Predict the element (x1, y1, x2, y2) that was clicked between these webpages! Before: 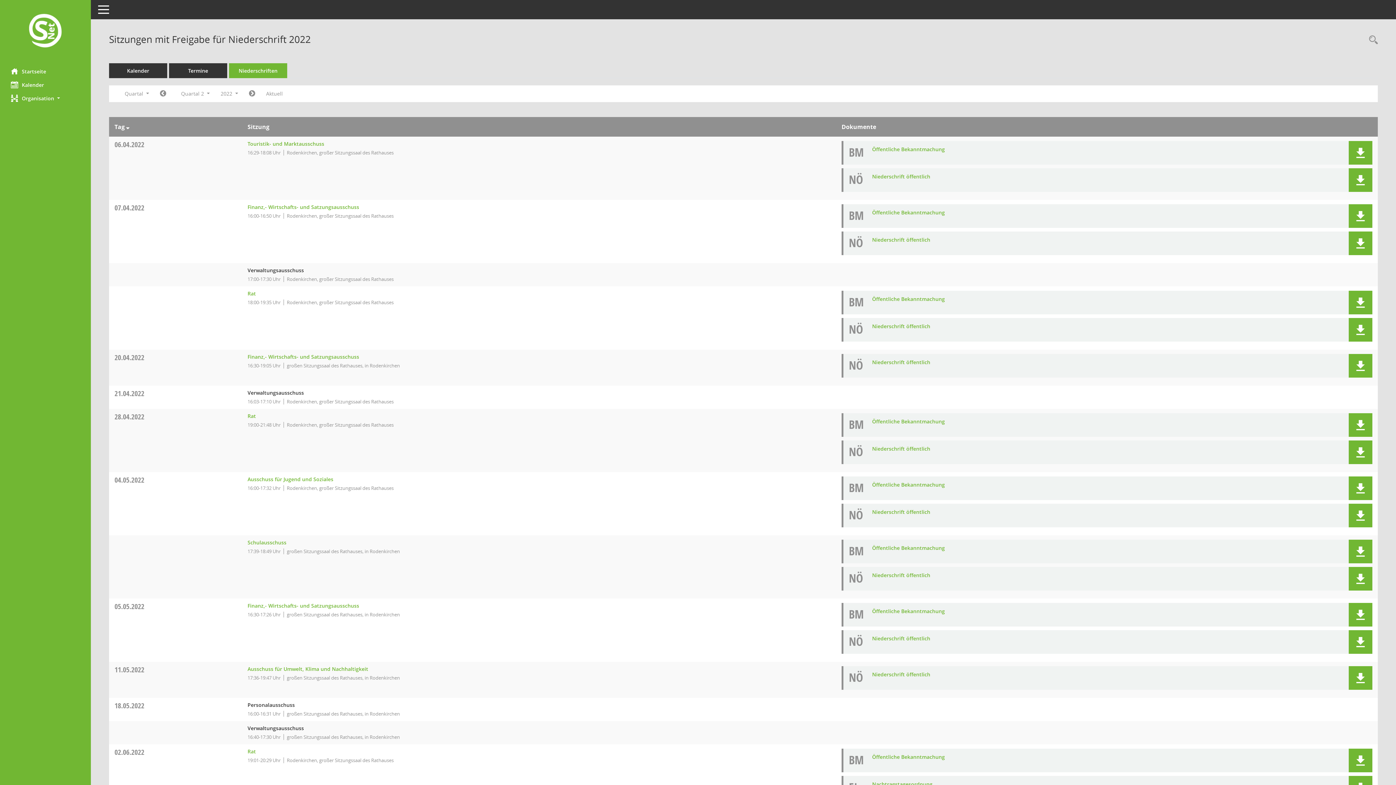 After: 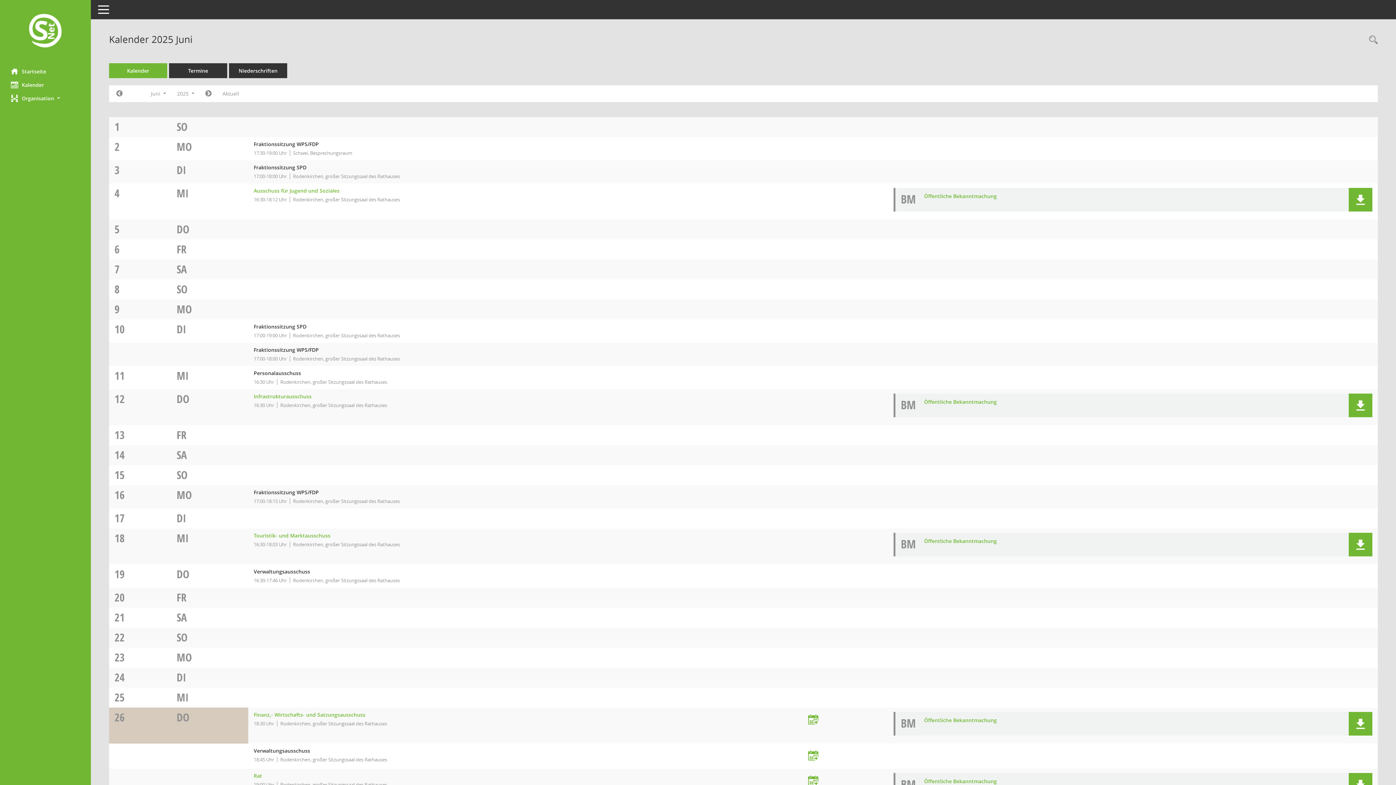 Action: bbox: (0, 78, 90, 91) label: Diese Seite enthält eine kalendarische Übersicht der Sitzungstermine für einen Monat.